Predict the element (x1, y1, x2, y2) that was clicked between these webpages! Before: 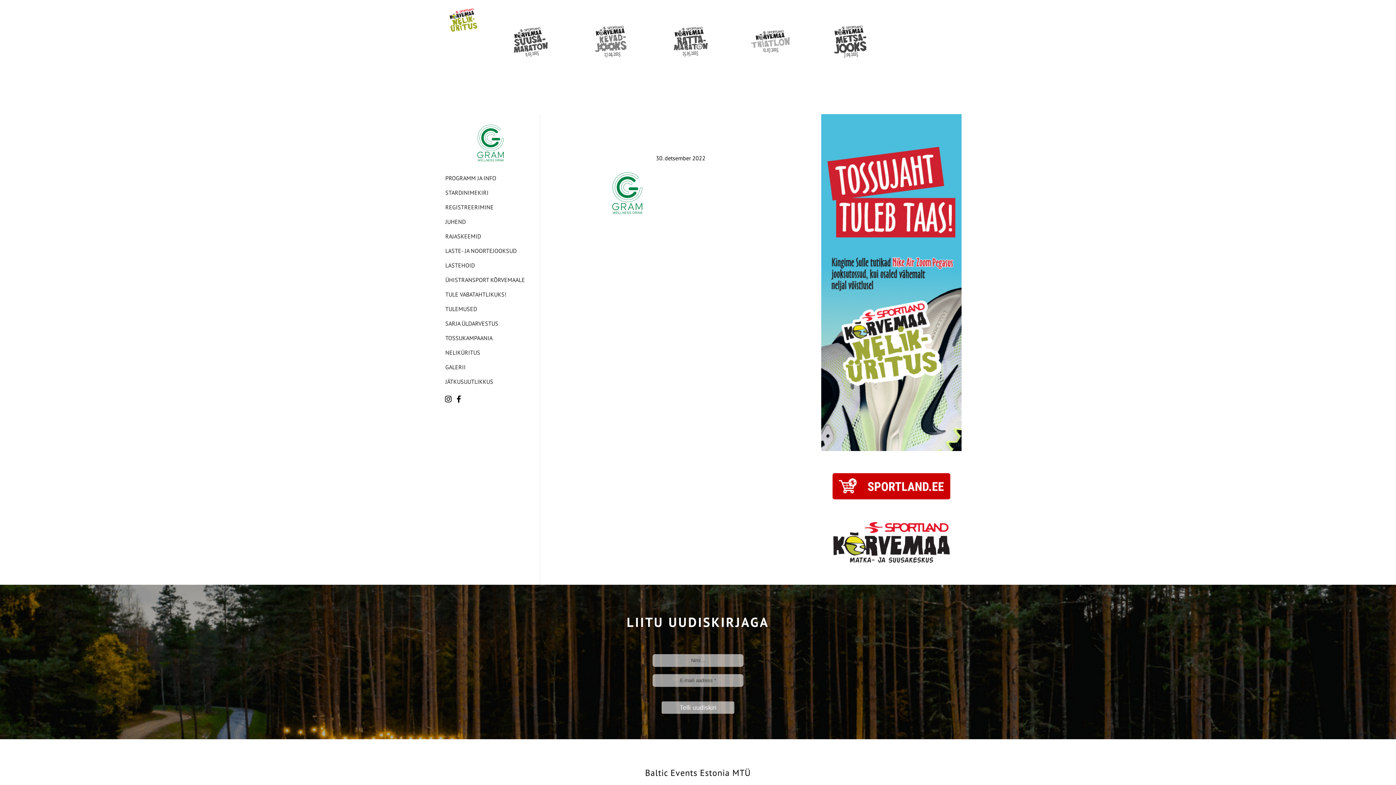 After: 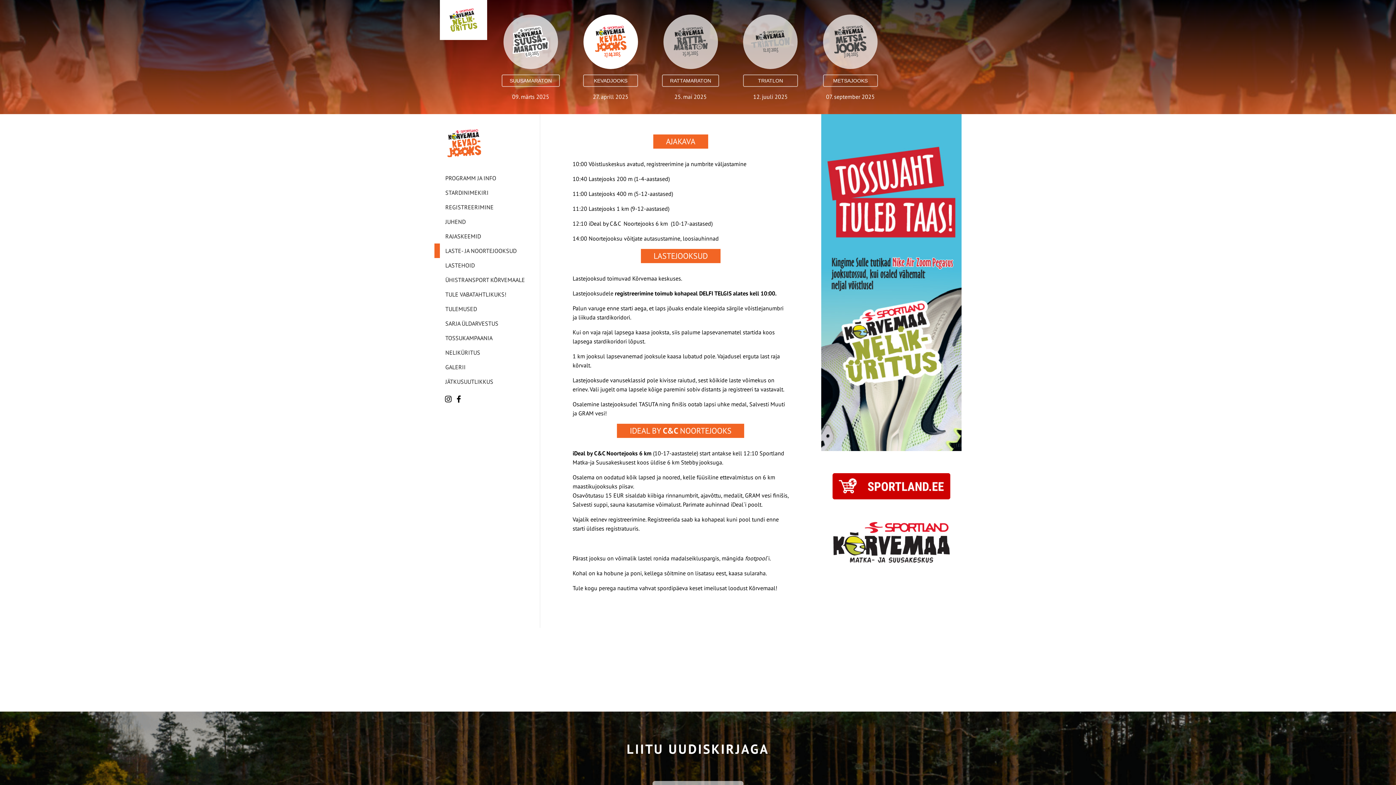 Action: label: LASTE- JA NOORTEJOOKSUD bbox: (445, 247, 532, 254)